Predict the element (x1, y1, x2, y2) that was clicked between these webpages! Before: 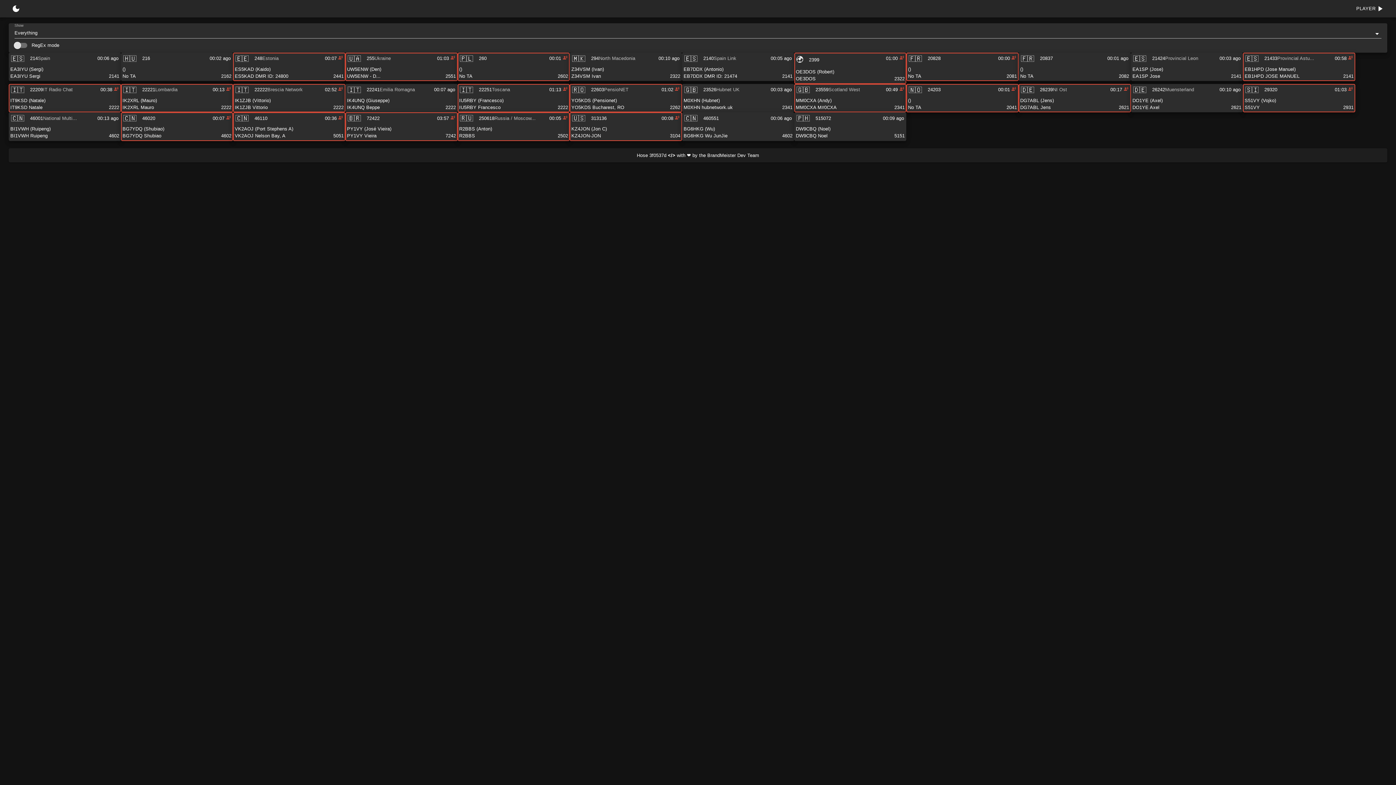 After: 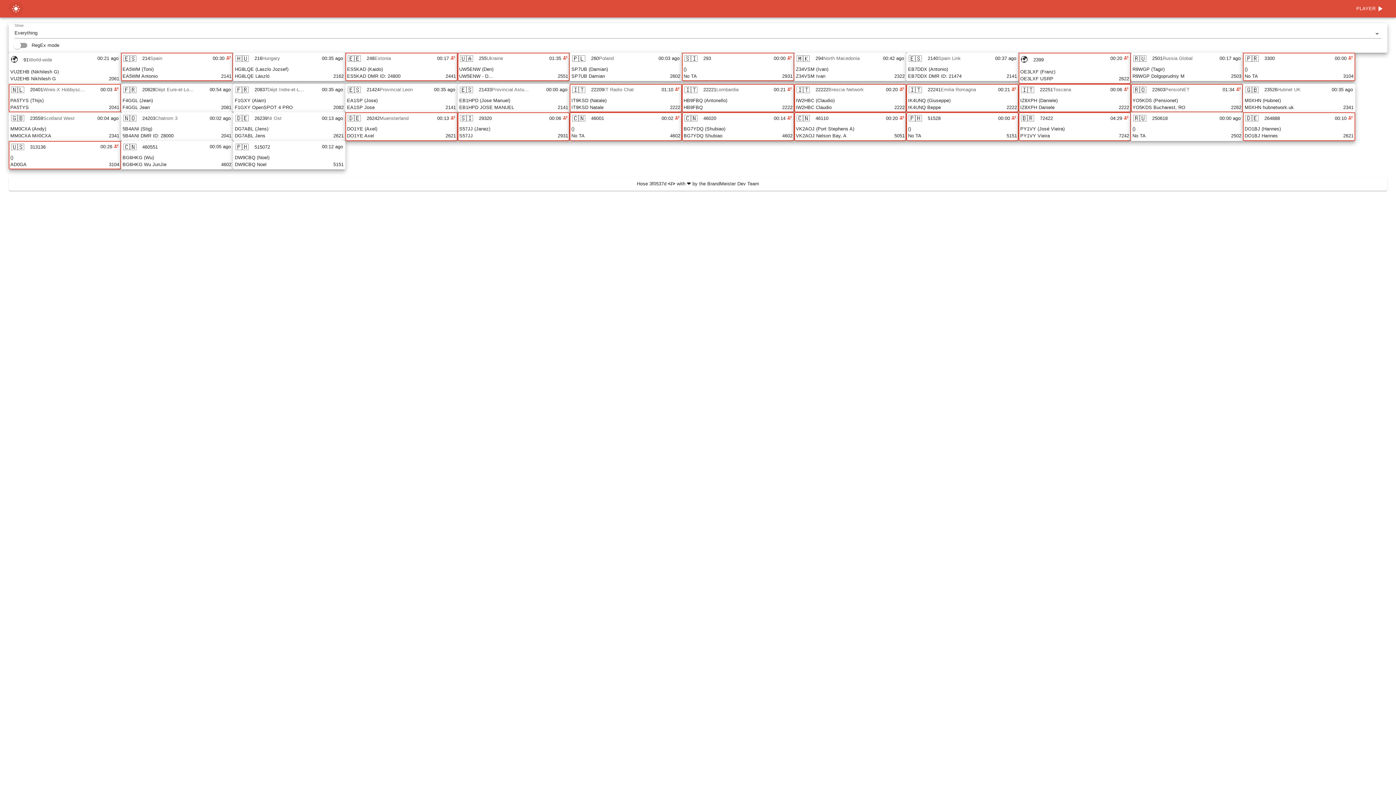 Action: bbox: (8, 1, 23, 16) label: Switch Theme